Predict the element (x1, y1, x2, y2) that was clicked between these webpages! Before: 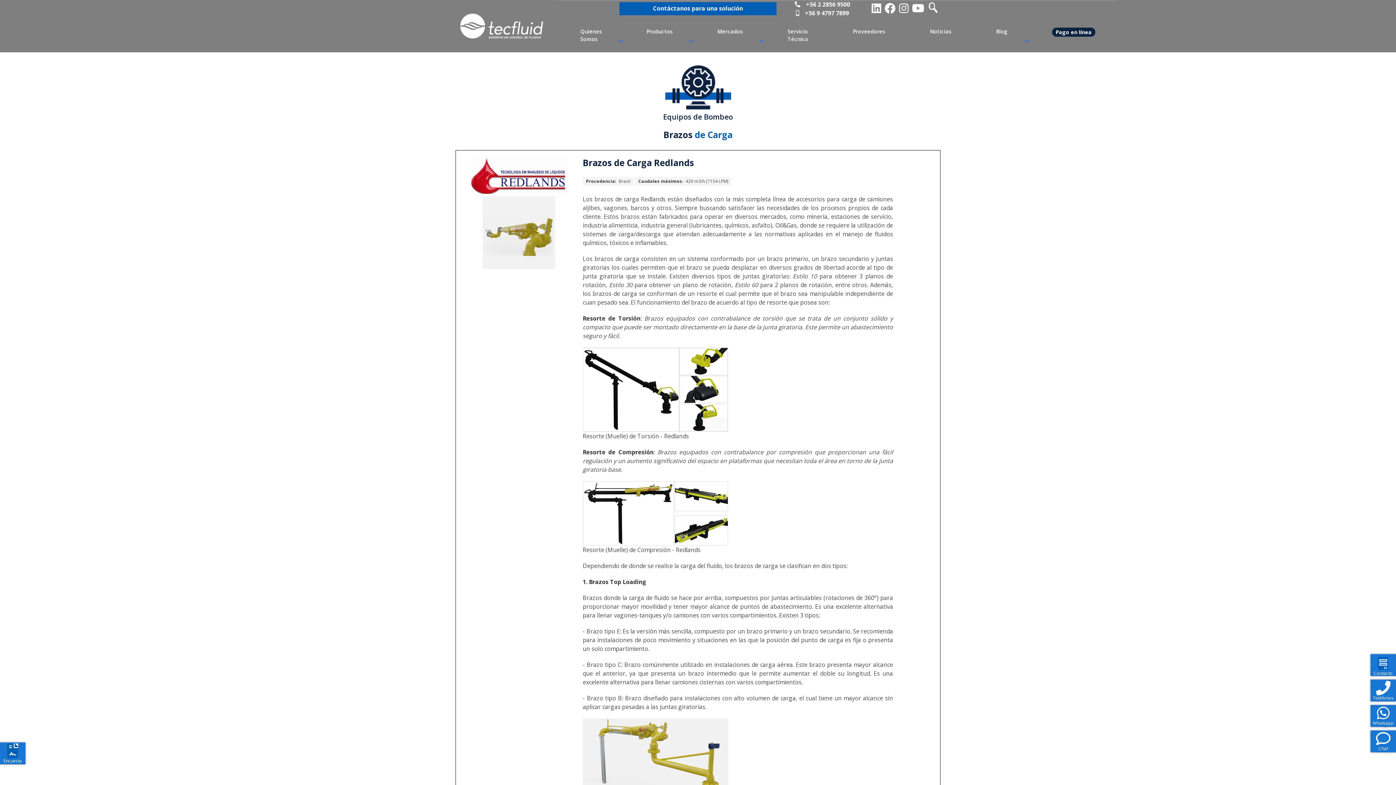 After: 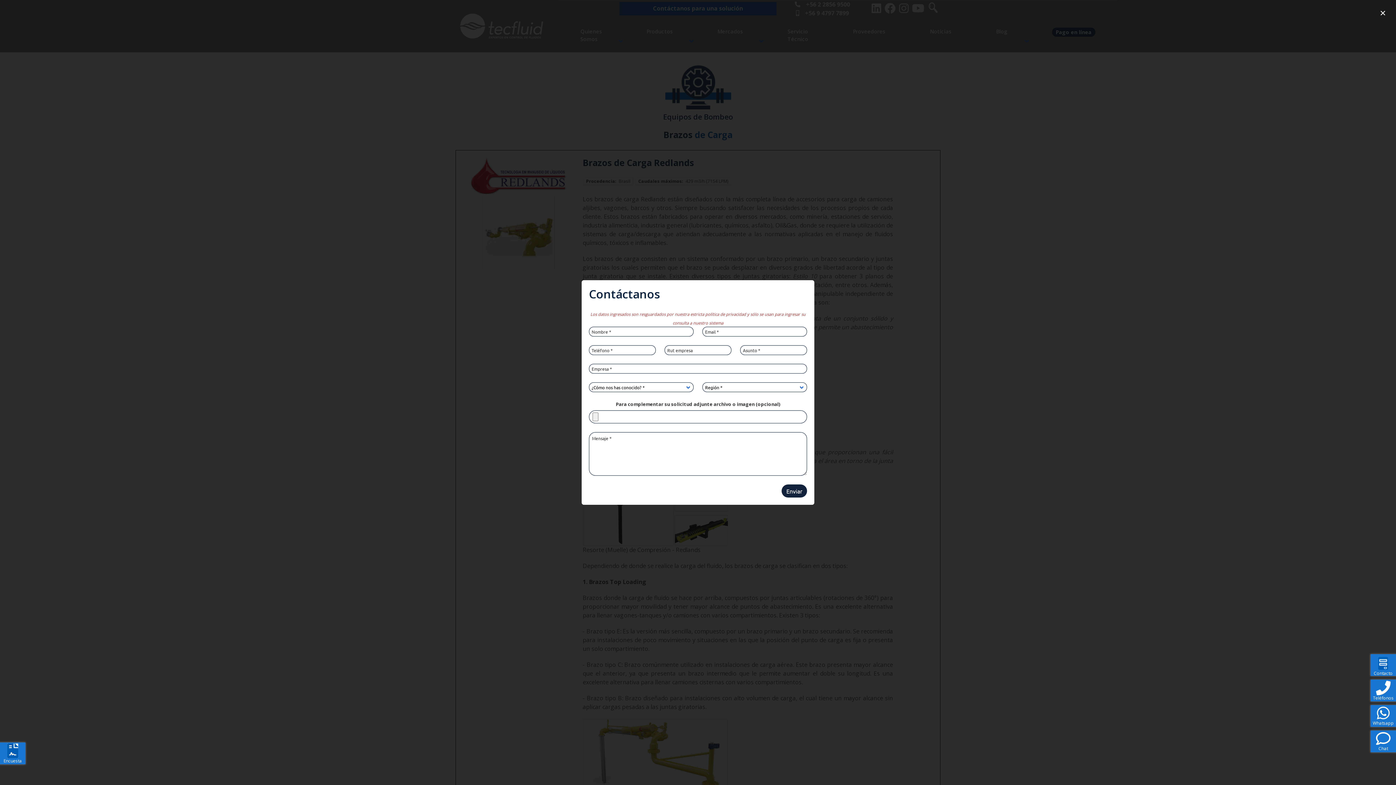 Action: bbox: (619, 2, 776, 15) label: Contáctanos para una solución